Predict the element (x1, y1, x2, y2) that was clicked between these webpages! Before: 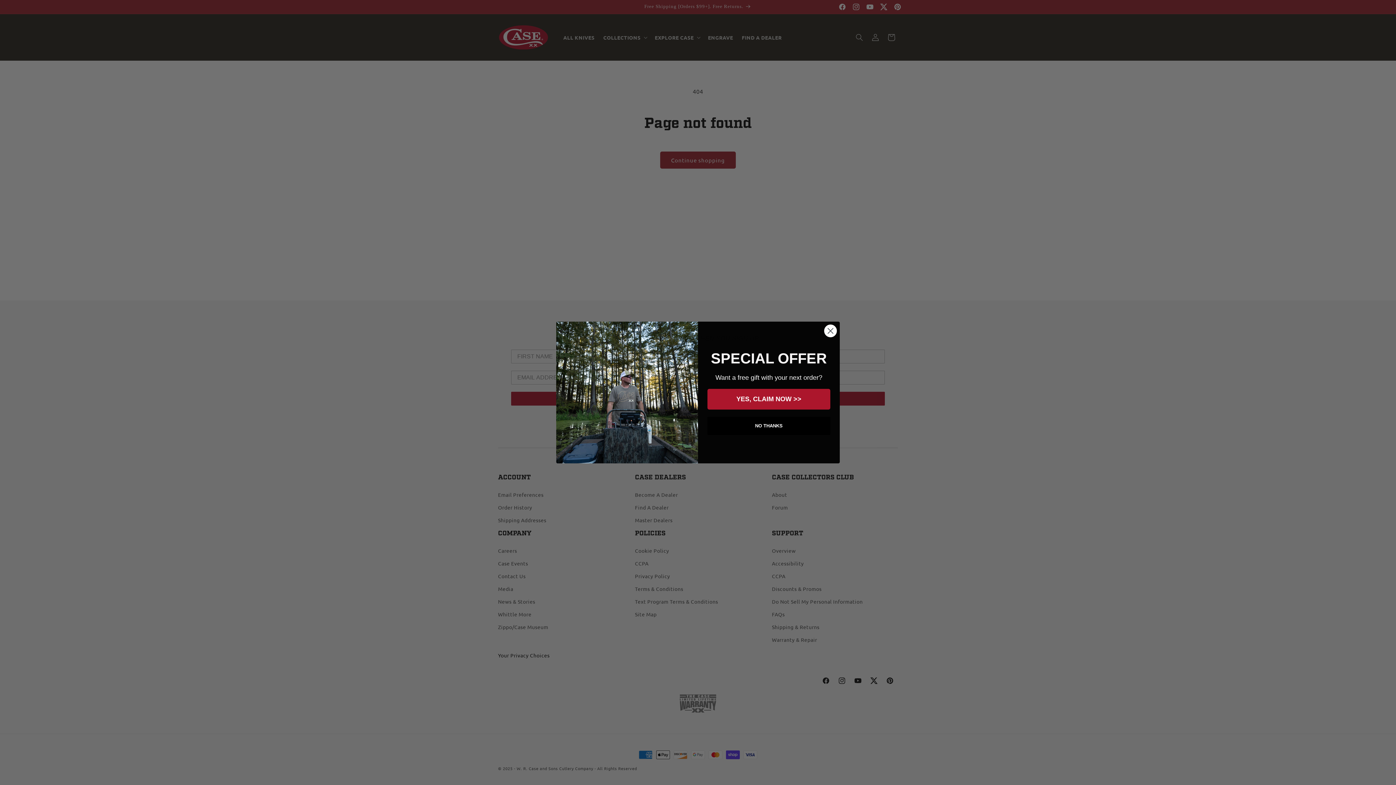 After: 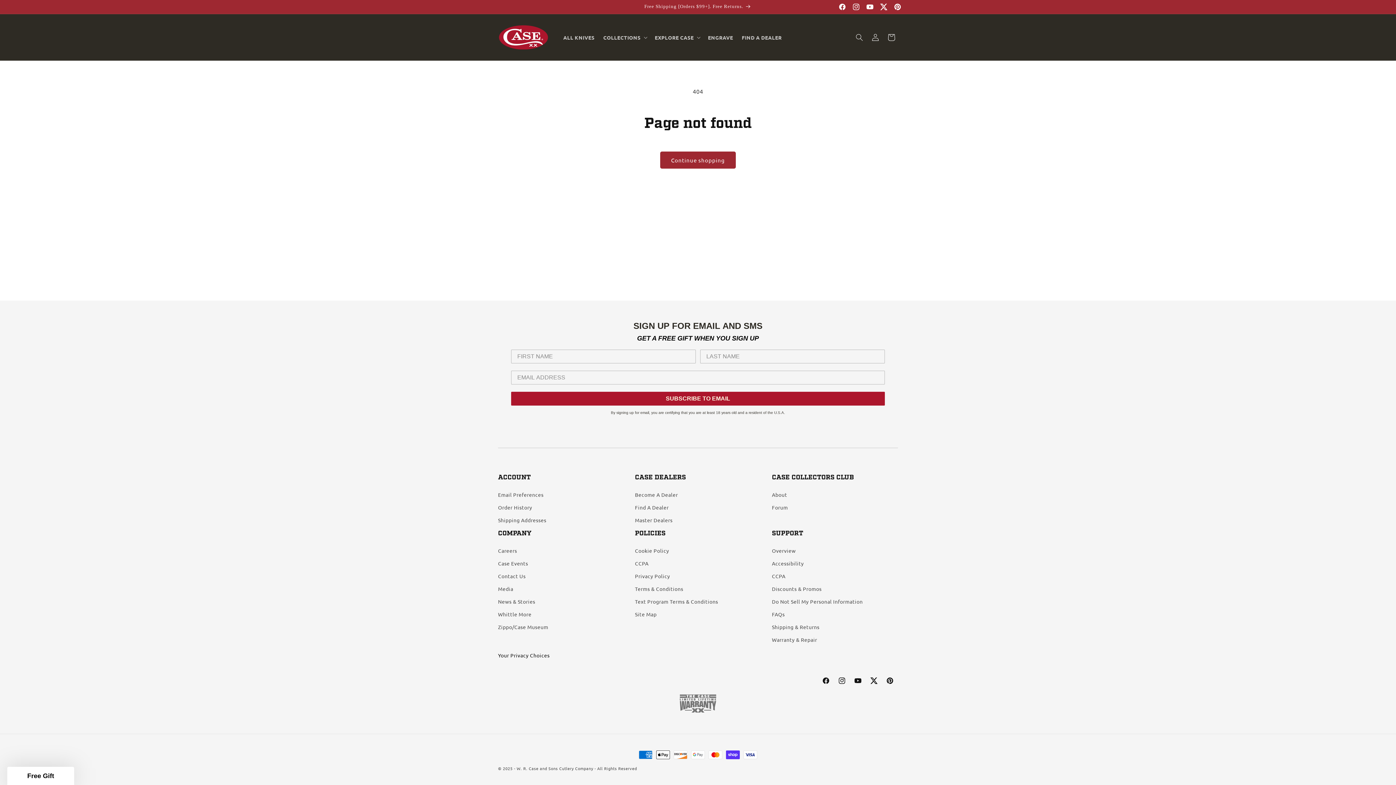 Action: bbox: (824, 324, 837, 337) label: Close dialog